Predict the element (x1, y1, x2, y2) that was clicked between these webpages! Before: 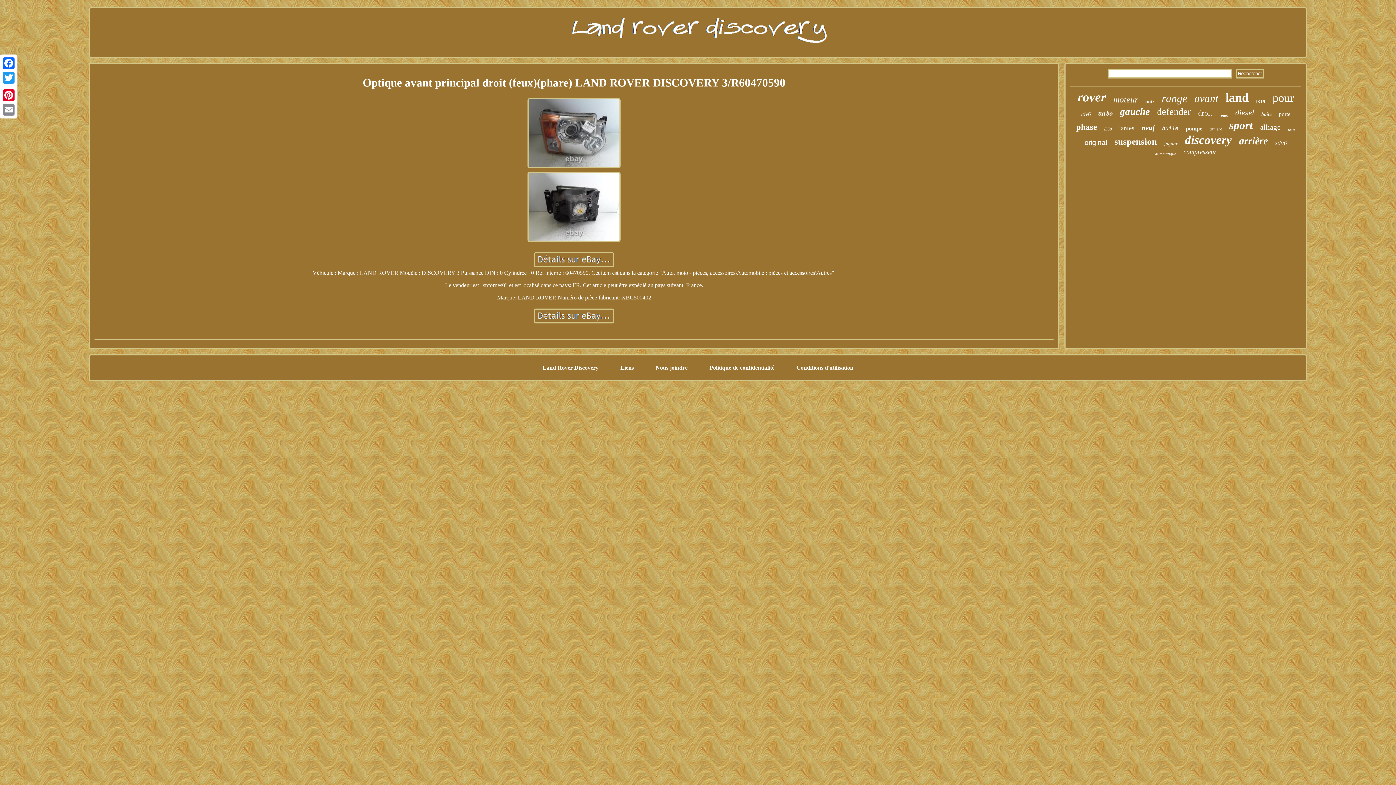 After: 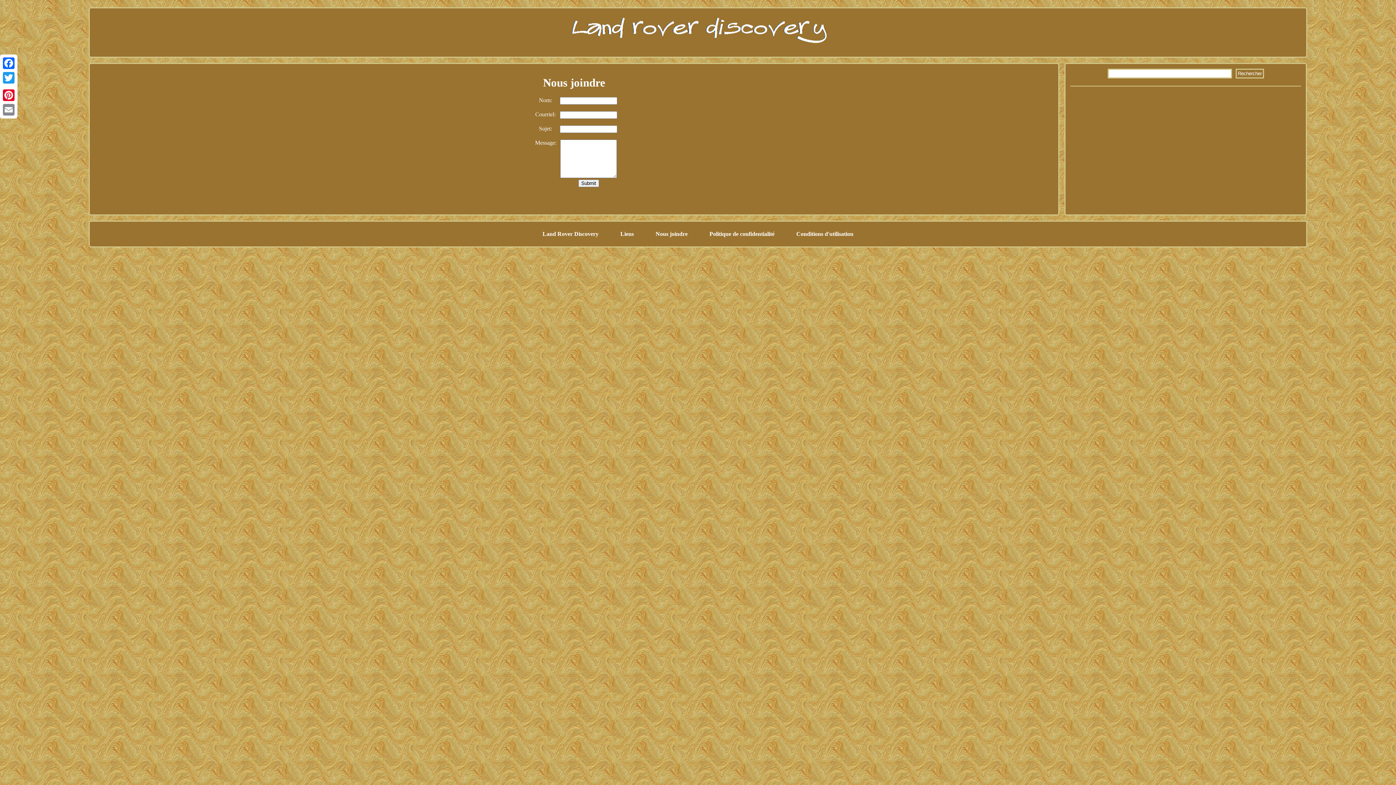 Action: bbox: (655, 364, 687, 370) label: Nous joindre